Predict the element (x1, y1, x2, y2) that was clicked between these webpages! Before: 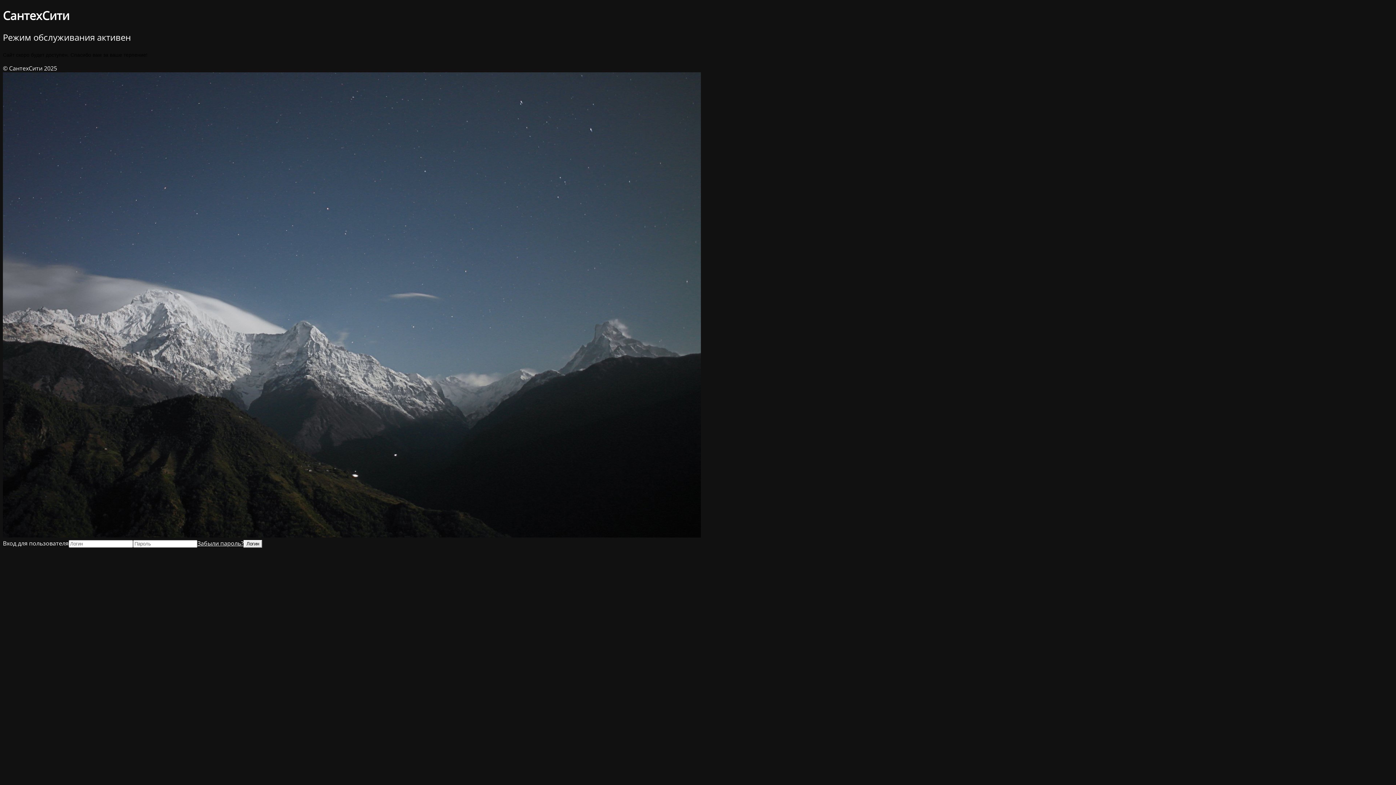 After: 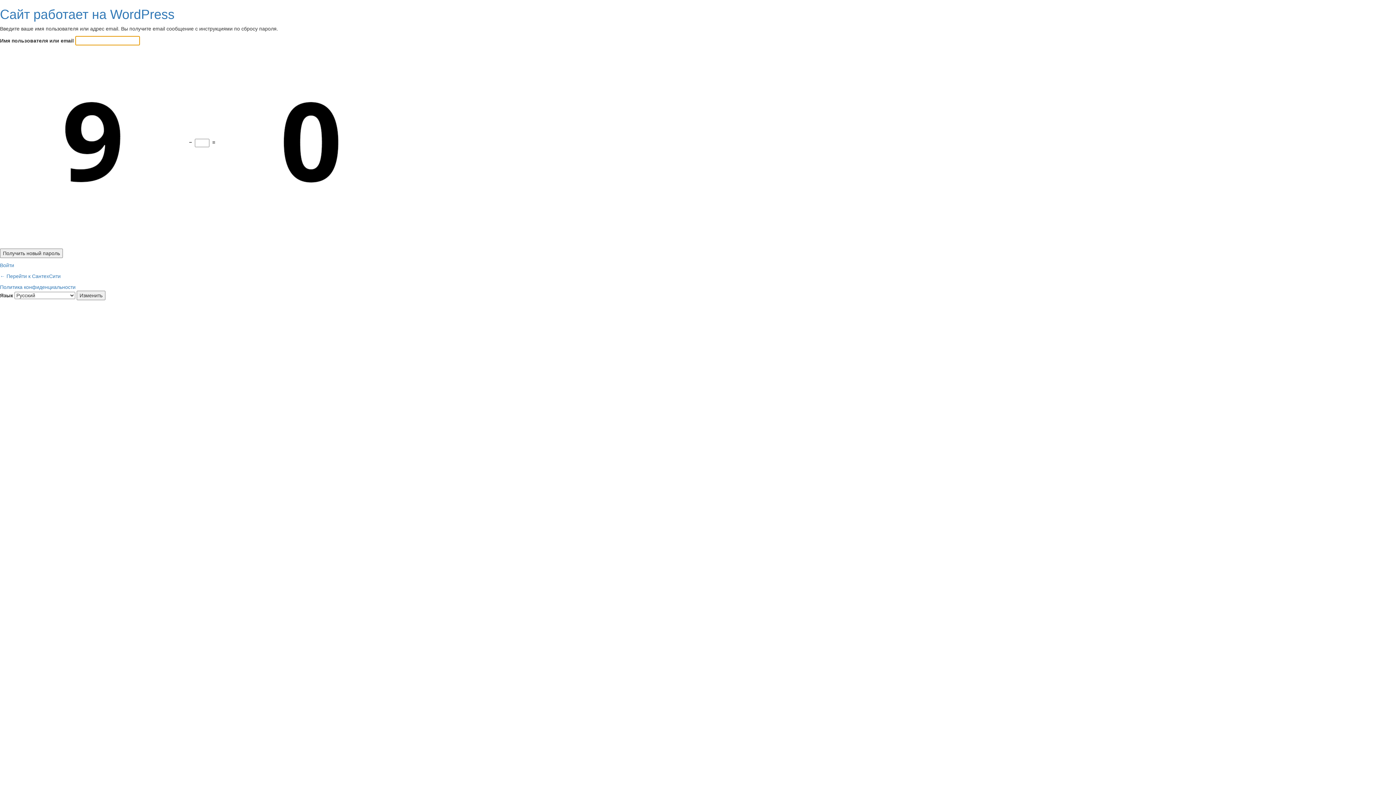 Action: label: Забыли пароль? bbox: (197, 539, 243, 547)